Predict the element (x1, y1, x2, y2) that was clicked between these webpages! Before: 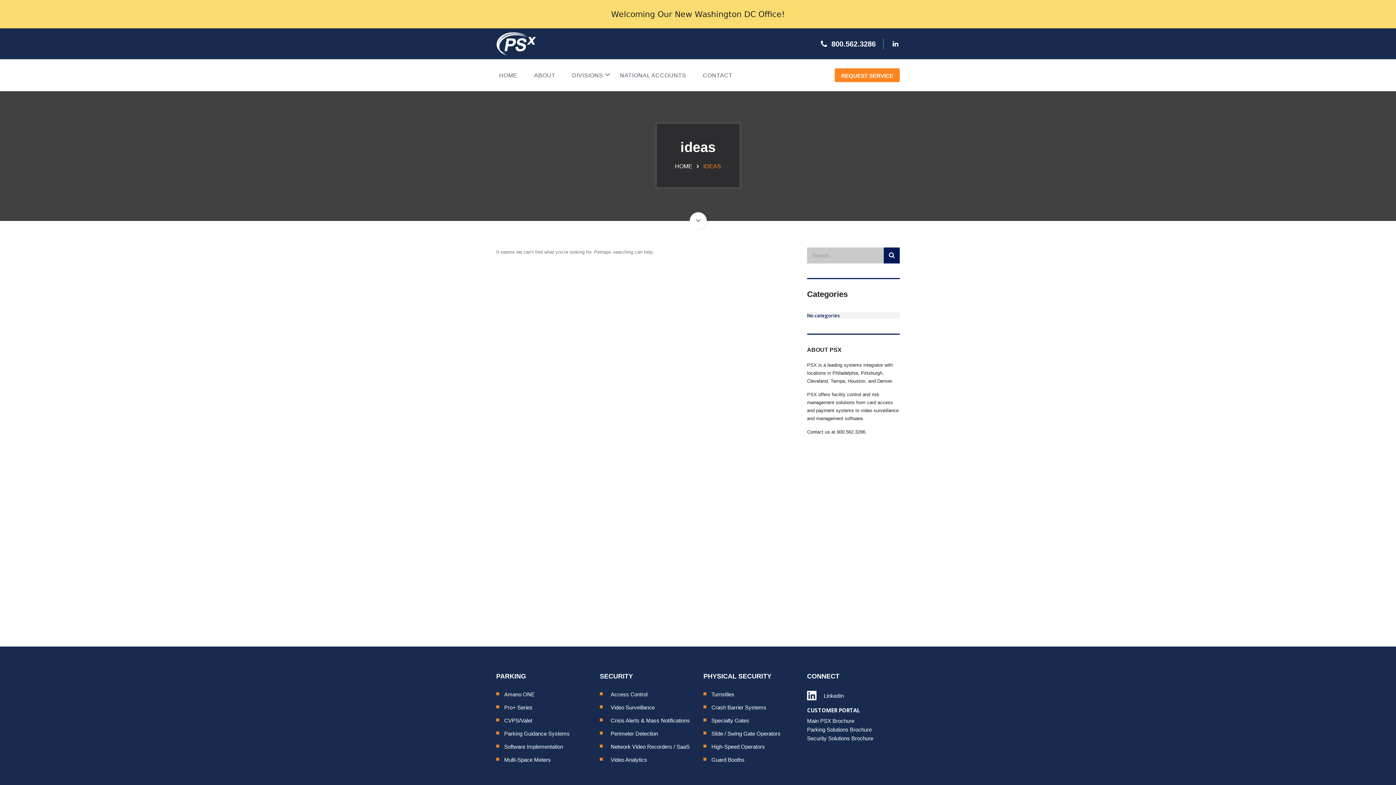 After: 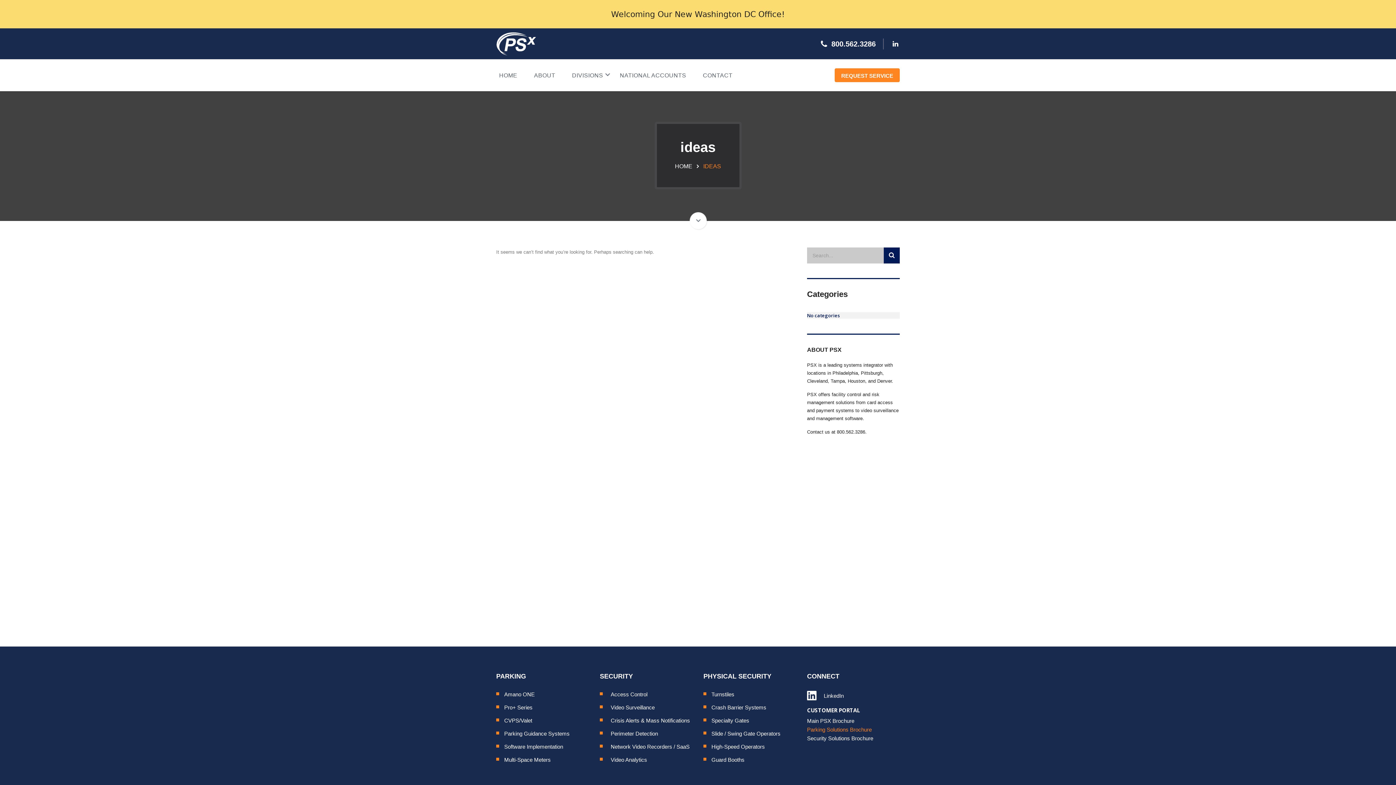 Action: label: Parking Solutions Brochure bbox: (807, 726, 872, 733)